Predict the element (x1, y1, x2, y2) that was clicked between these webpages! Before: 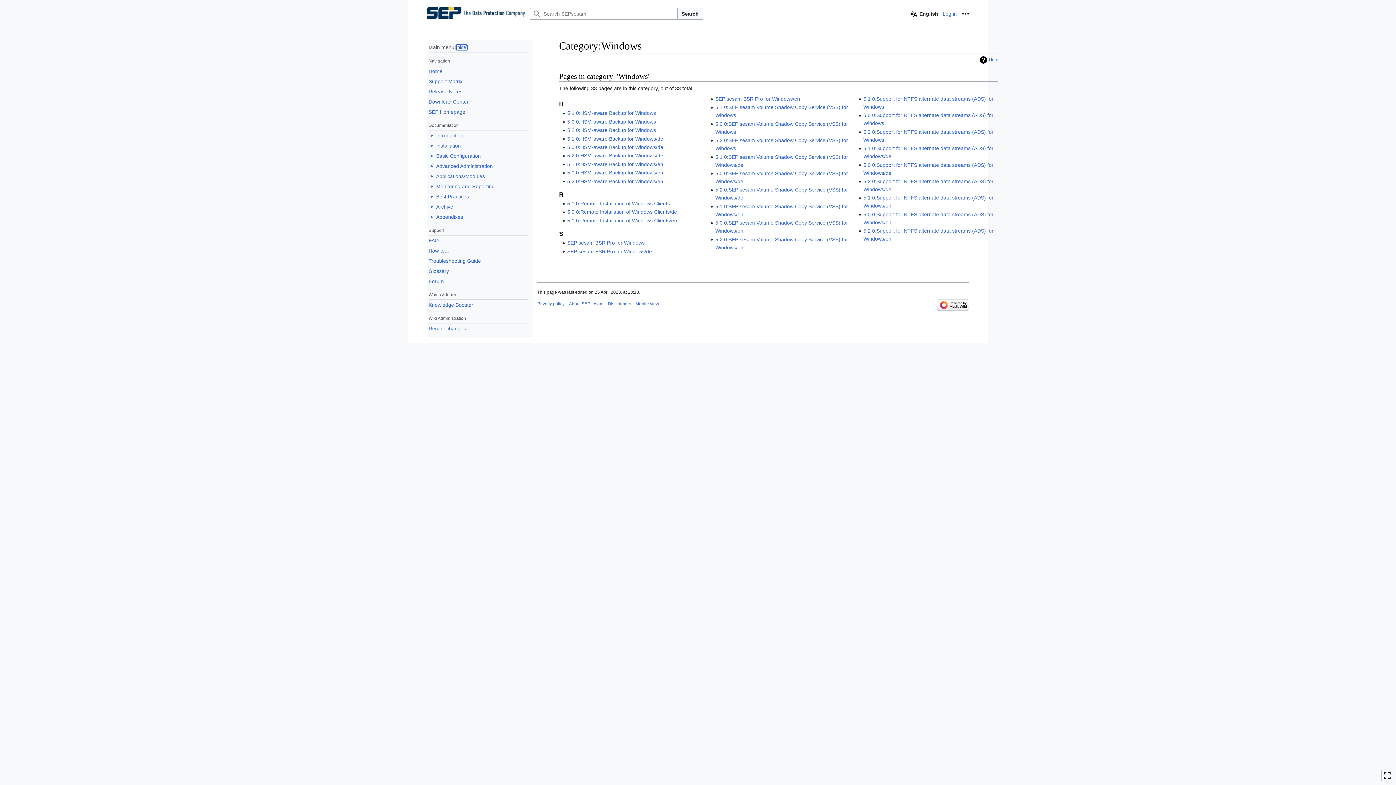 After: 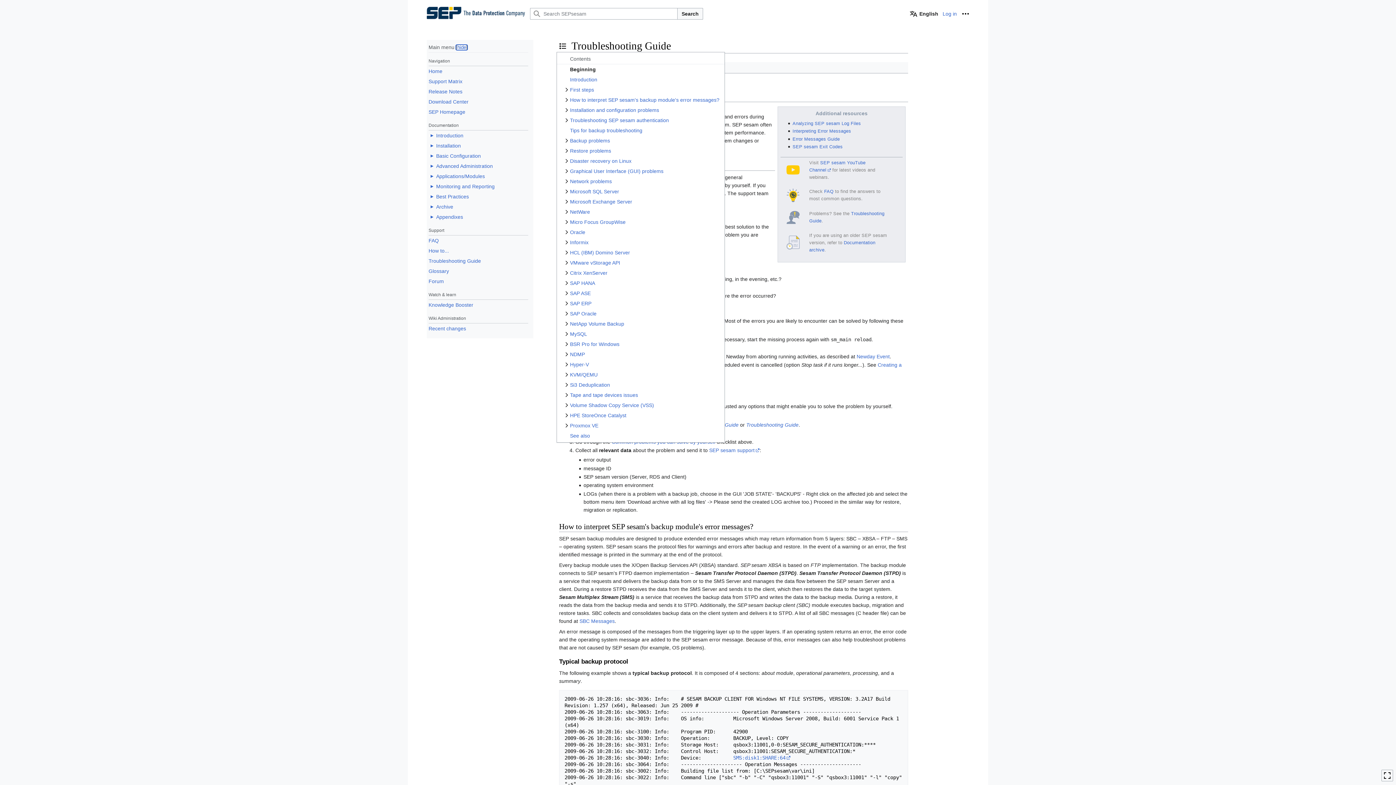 Action: label: Troubleshooting Guide bbox: (428, 256, 481, 266)